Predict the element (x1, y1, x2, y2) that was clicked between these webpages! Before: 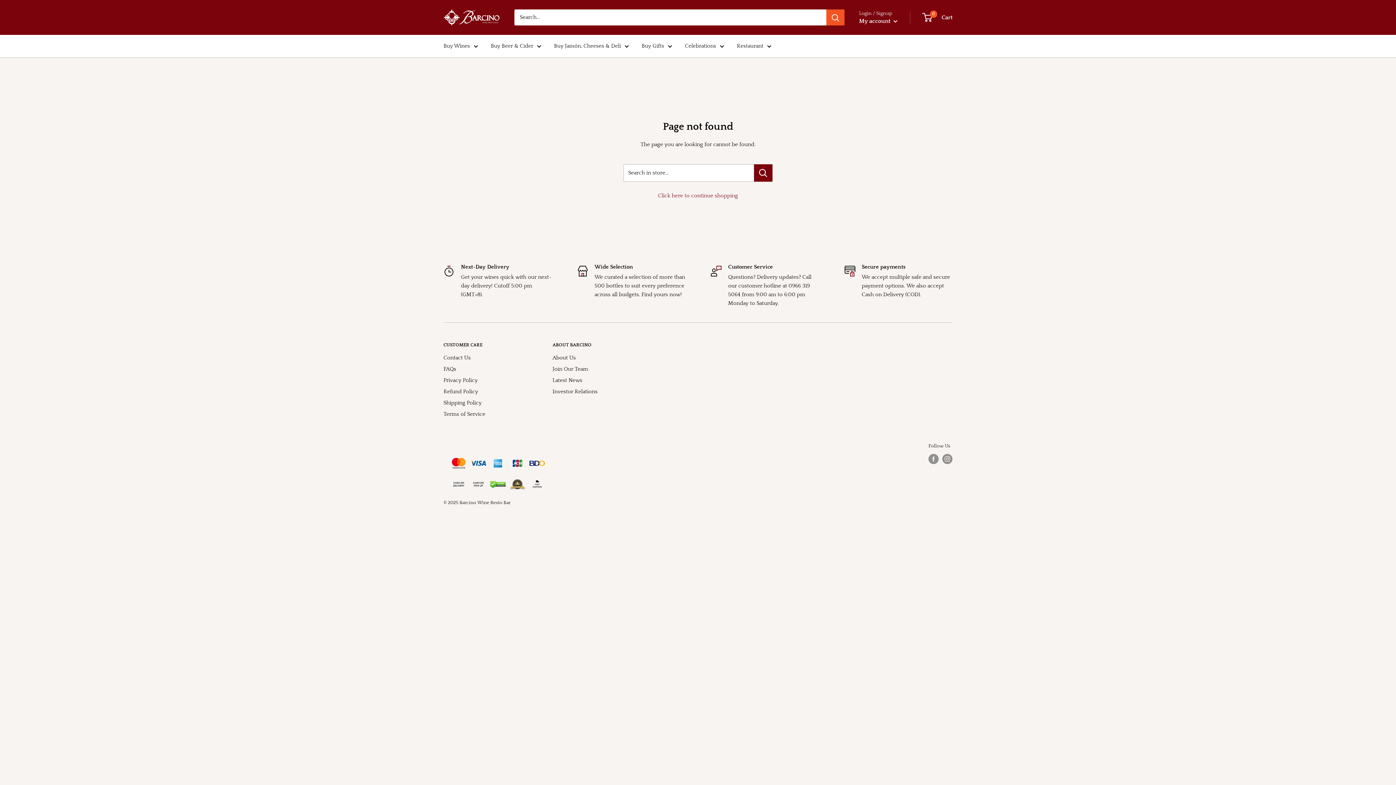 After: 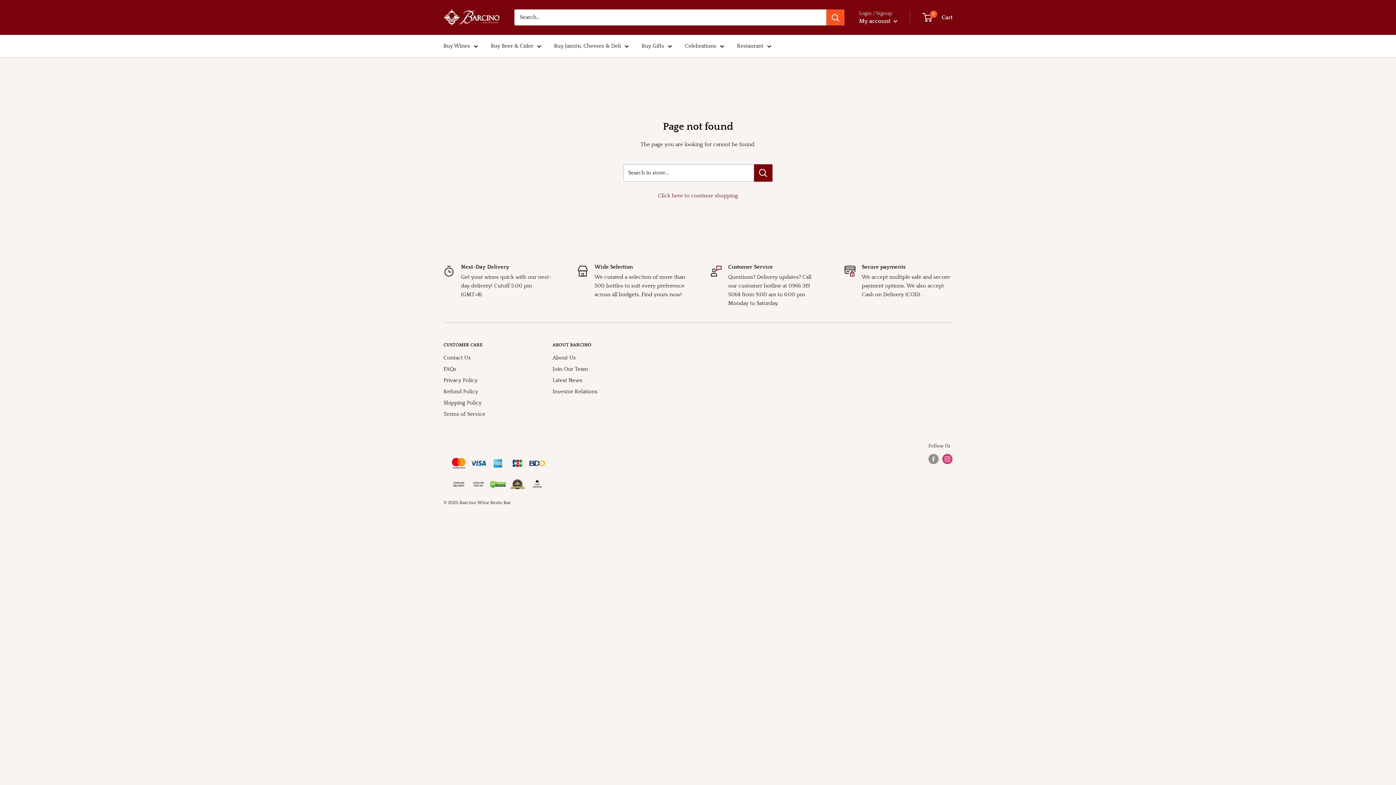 Action: label: Follow us on Instagram bbox: (942, 454, 952, 464)